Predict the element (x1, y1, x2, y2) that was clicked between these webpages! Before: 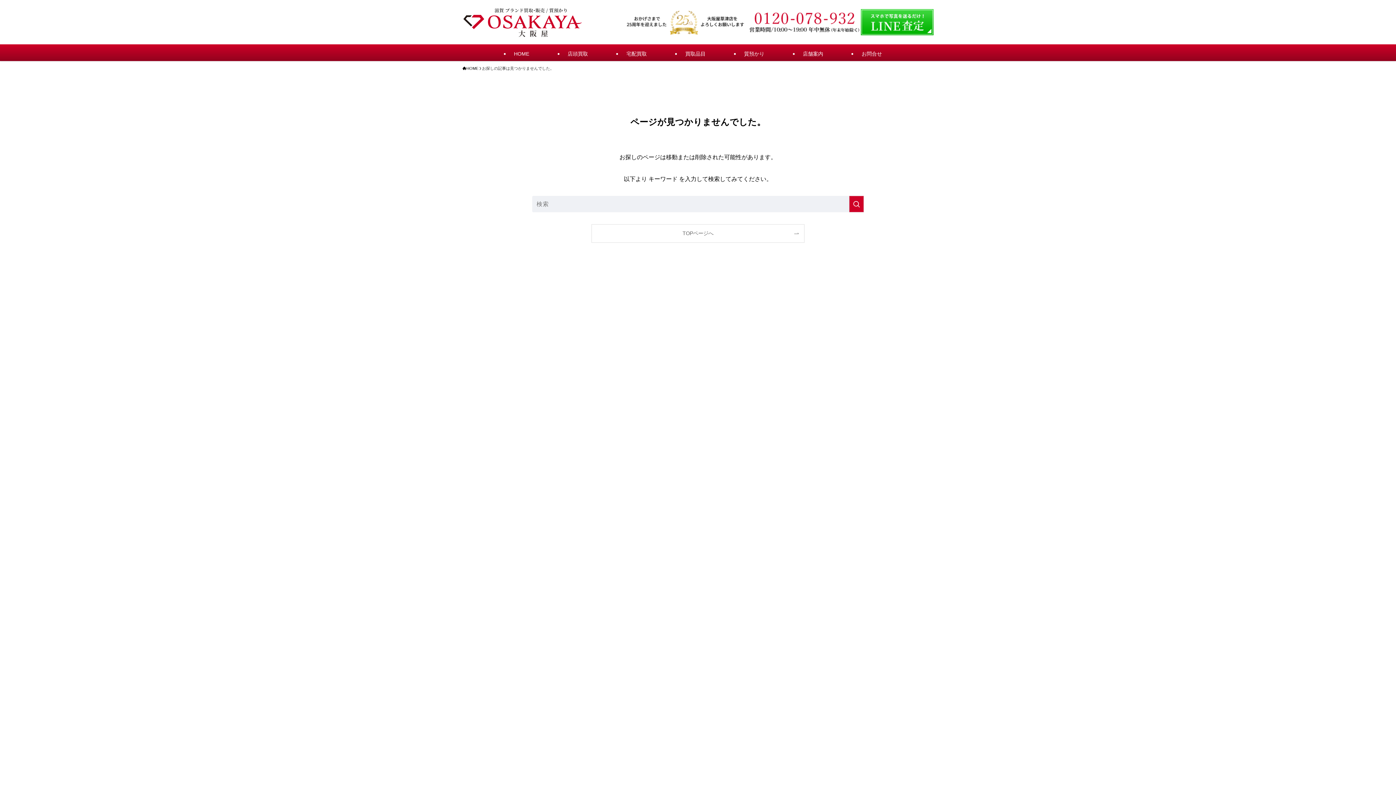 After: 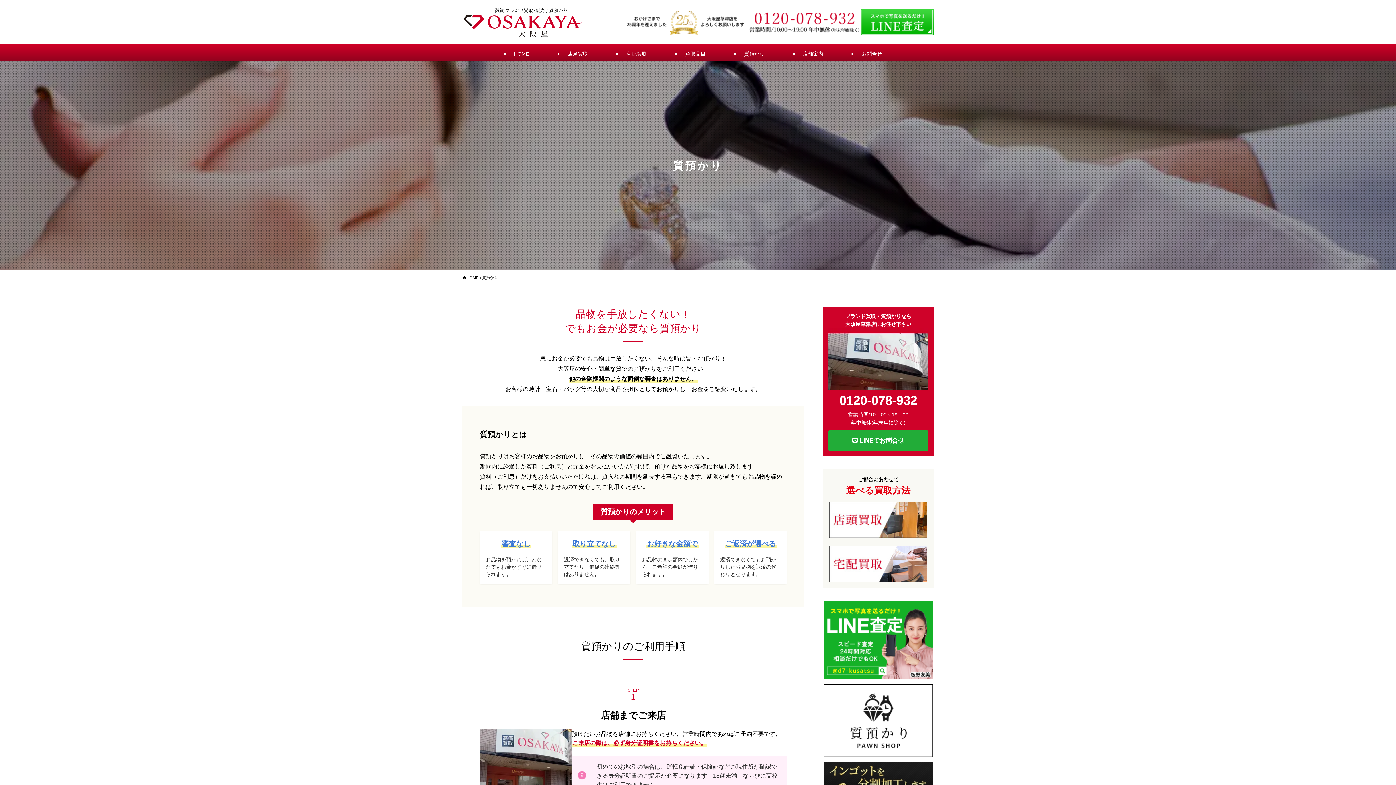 Action: label: 質預かり bbox: (739, 51, 769, 57)